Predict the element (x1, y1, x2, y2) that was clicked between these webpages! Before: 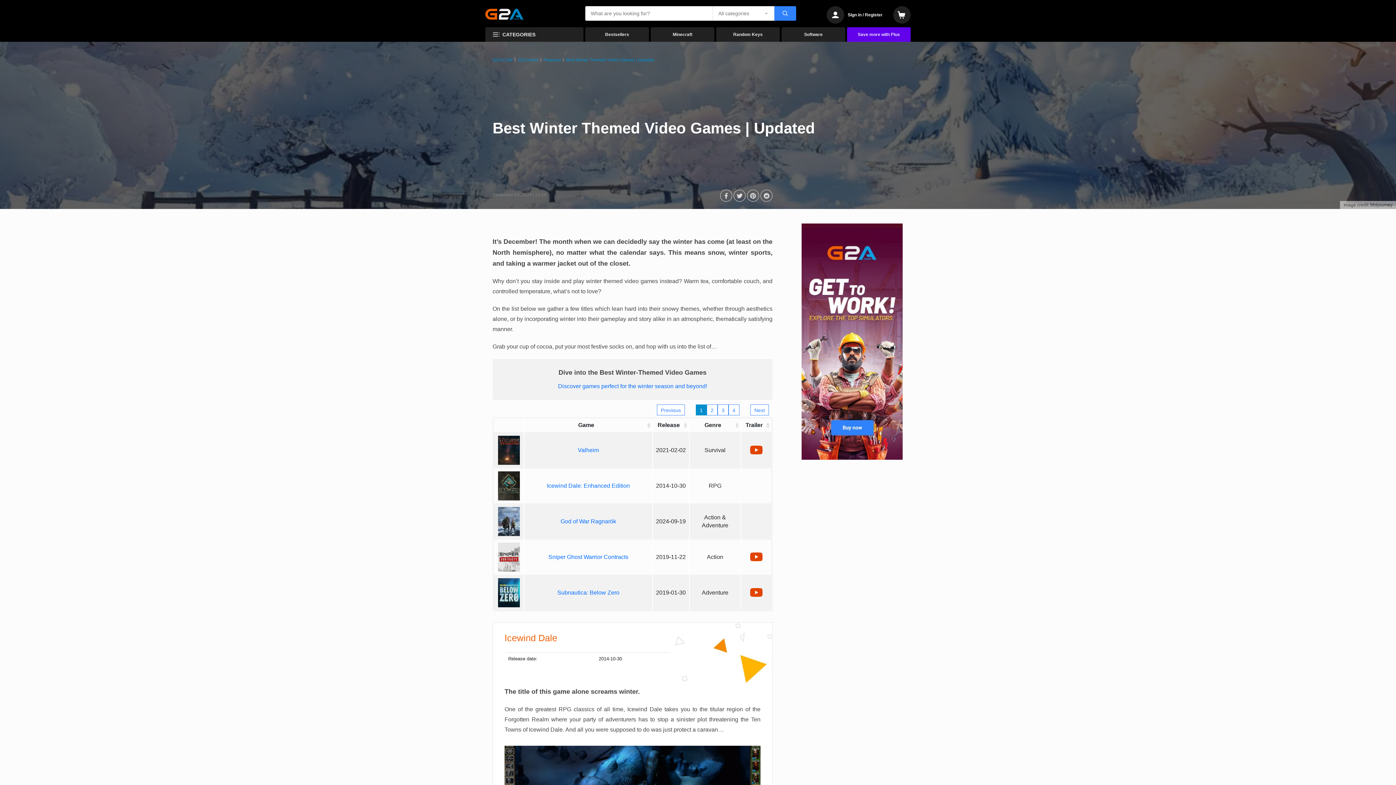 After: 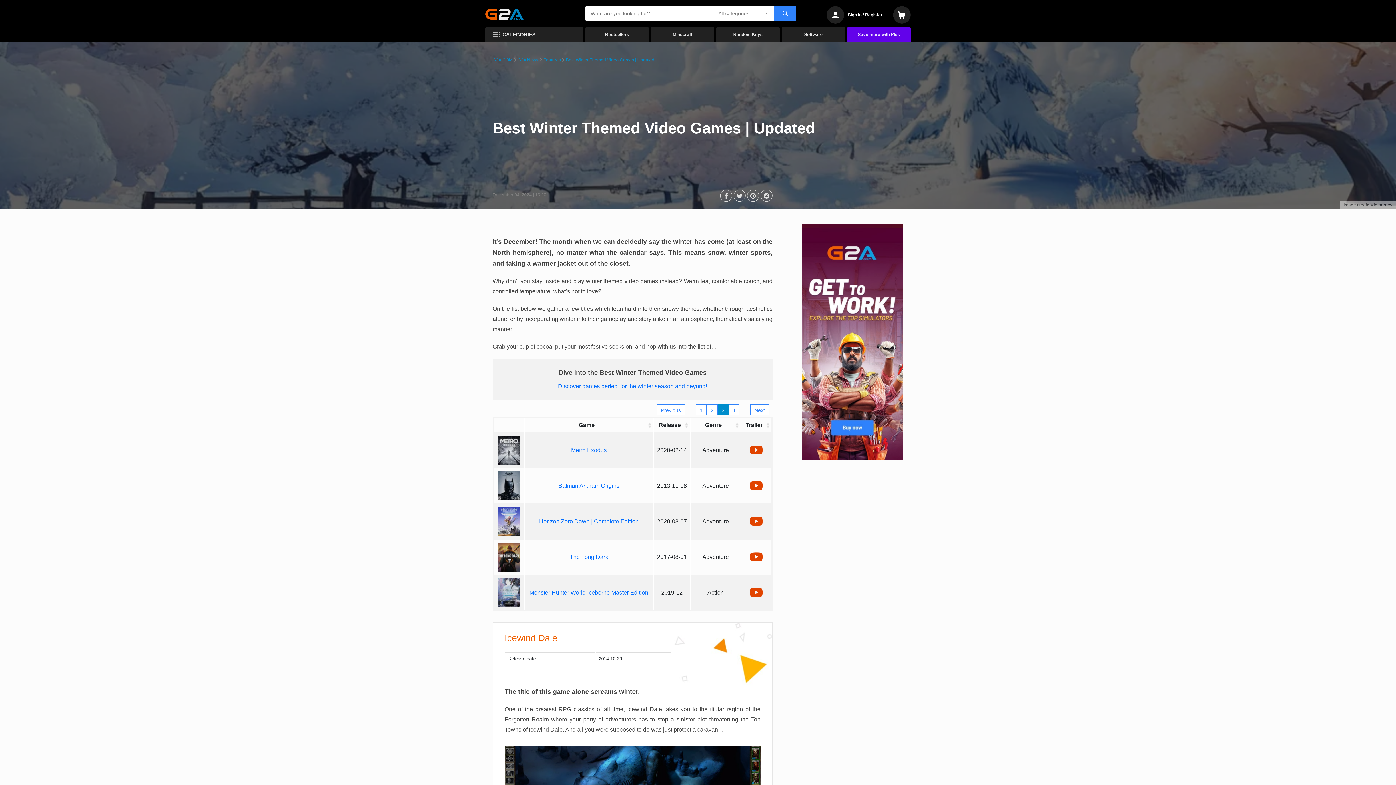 Action: bbox: (717, 404, 728, 415) label: 3